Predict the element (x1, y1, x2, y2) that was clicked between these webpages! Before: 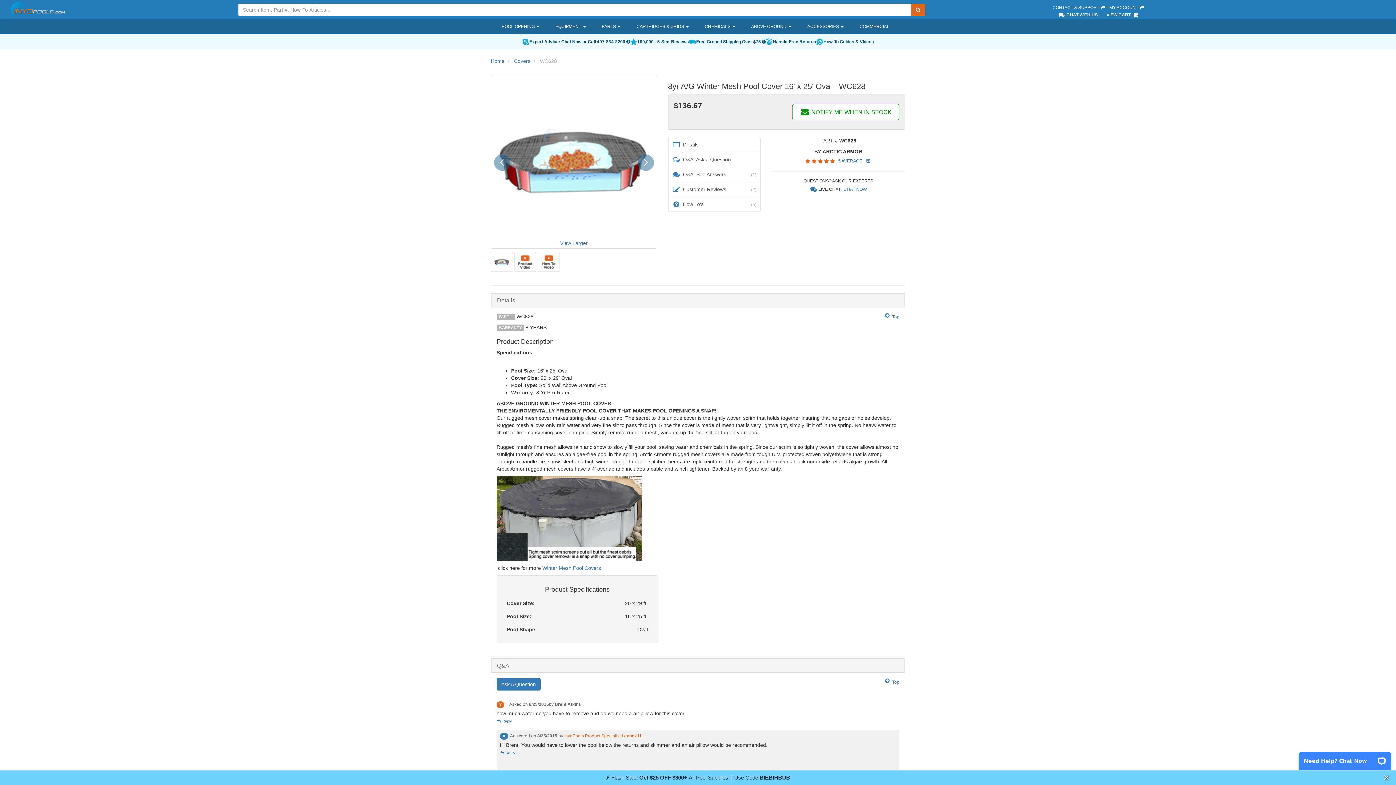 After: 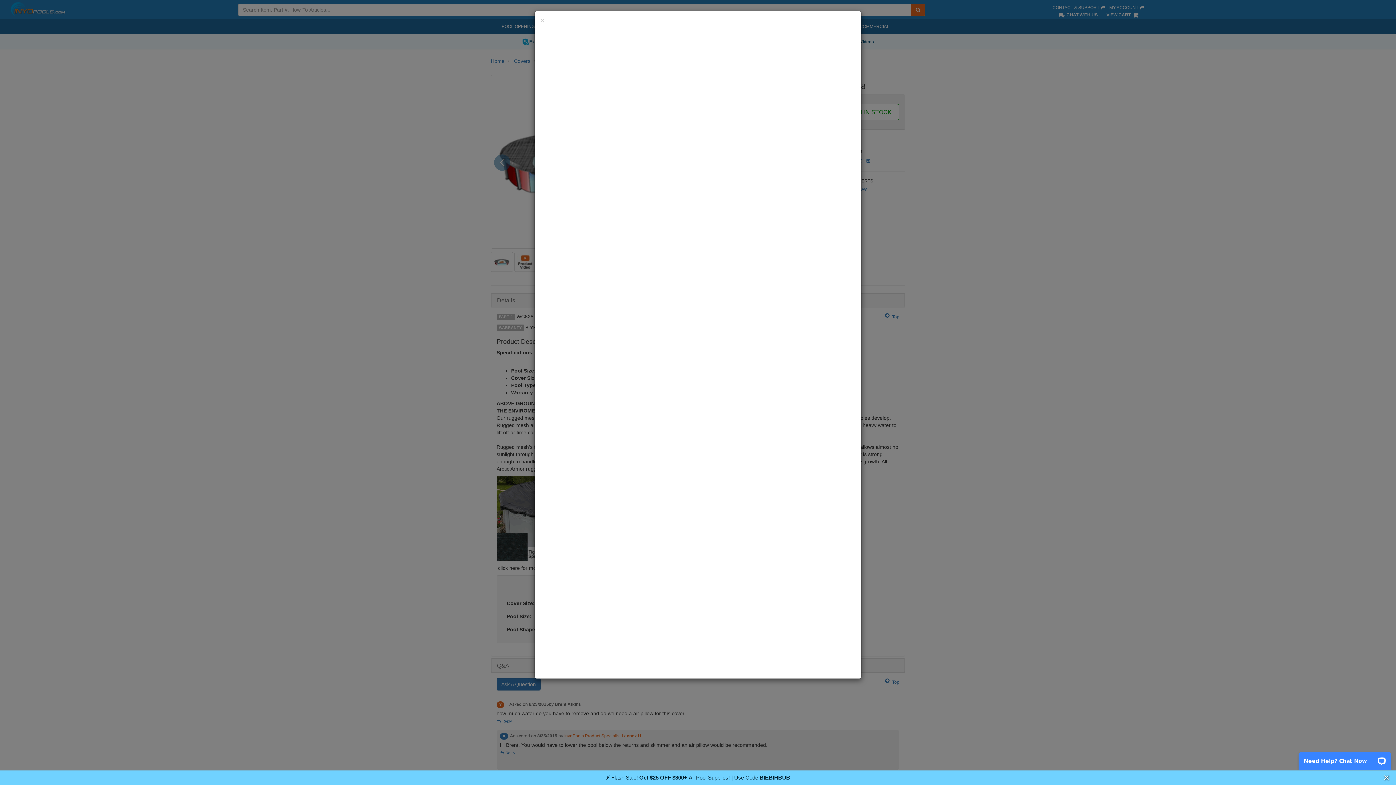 Action: bbox: (668, 152, 760, 167) label: Q&A: Ask a Question